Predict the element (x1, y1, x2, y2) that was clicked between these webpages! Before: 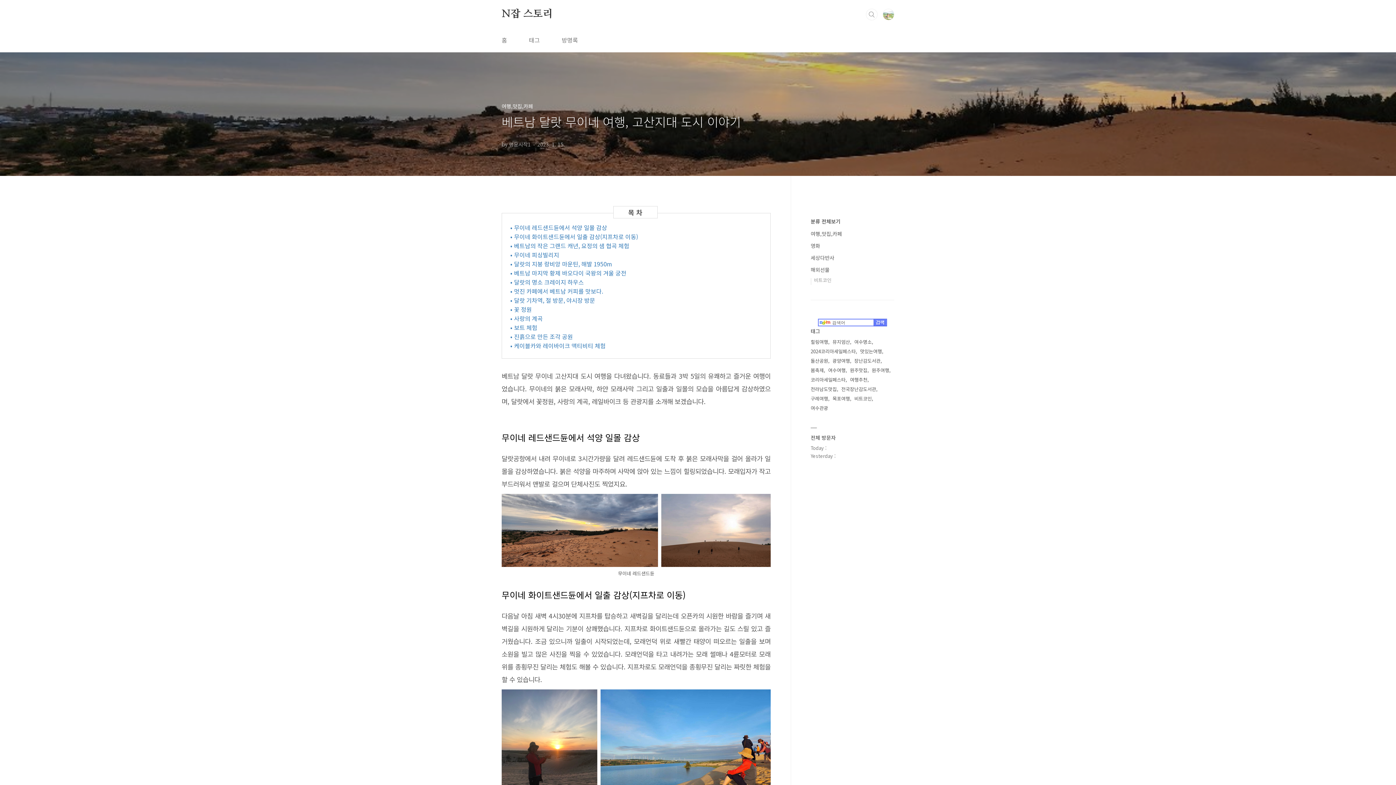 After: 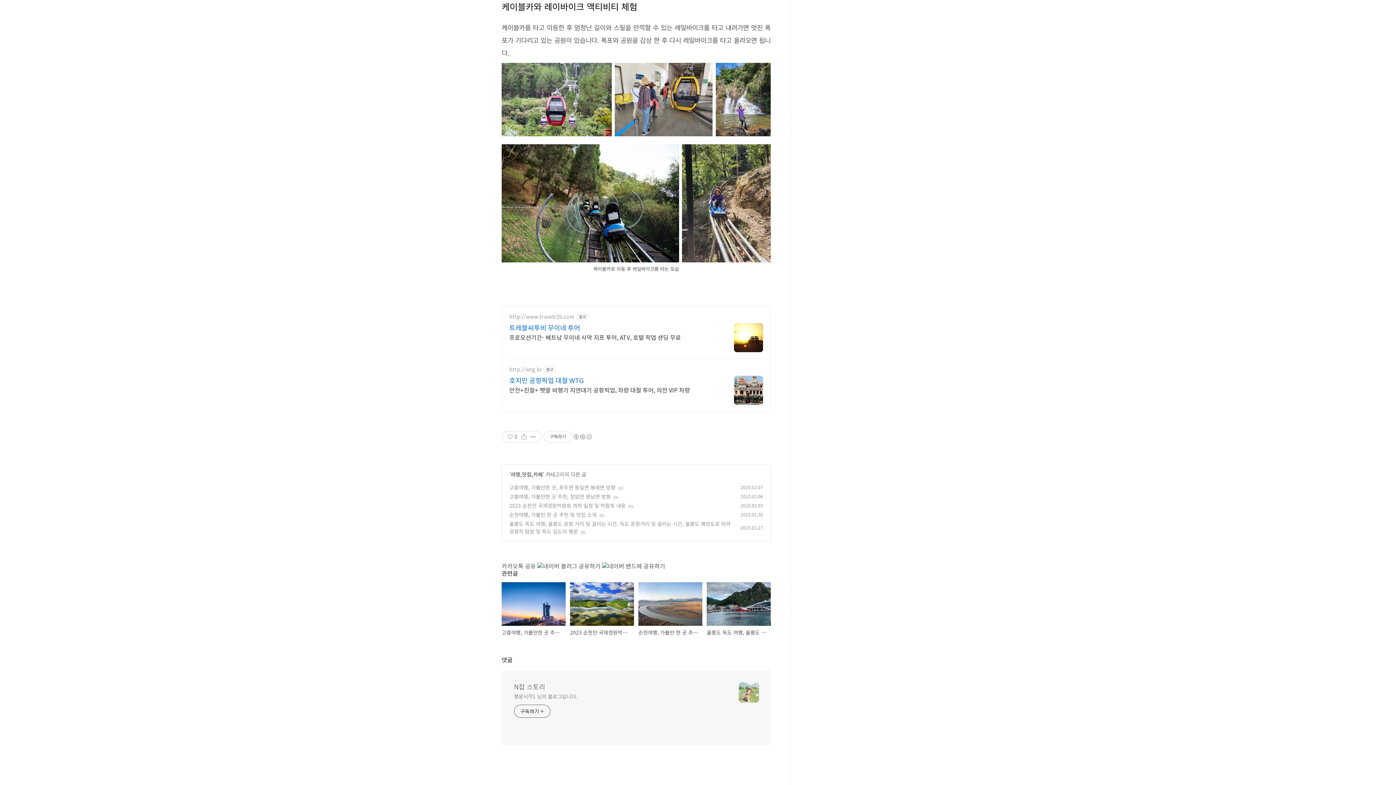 Action: bbox: (510, 341, 605, 350) label: • 케이블카와 레이바이크 액티비티 체험